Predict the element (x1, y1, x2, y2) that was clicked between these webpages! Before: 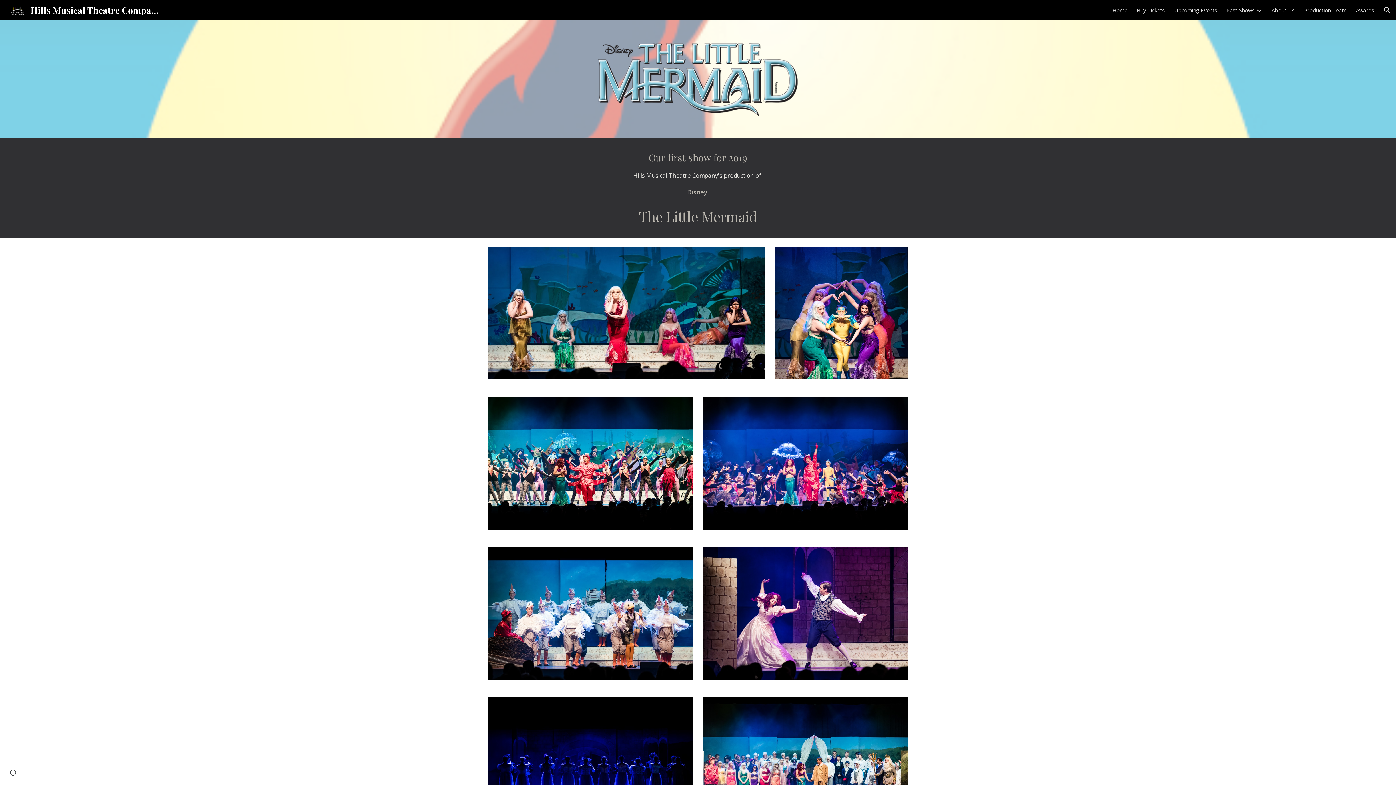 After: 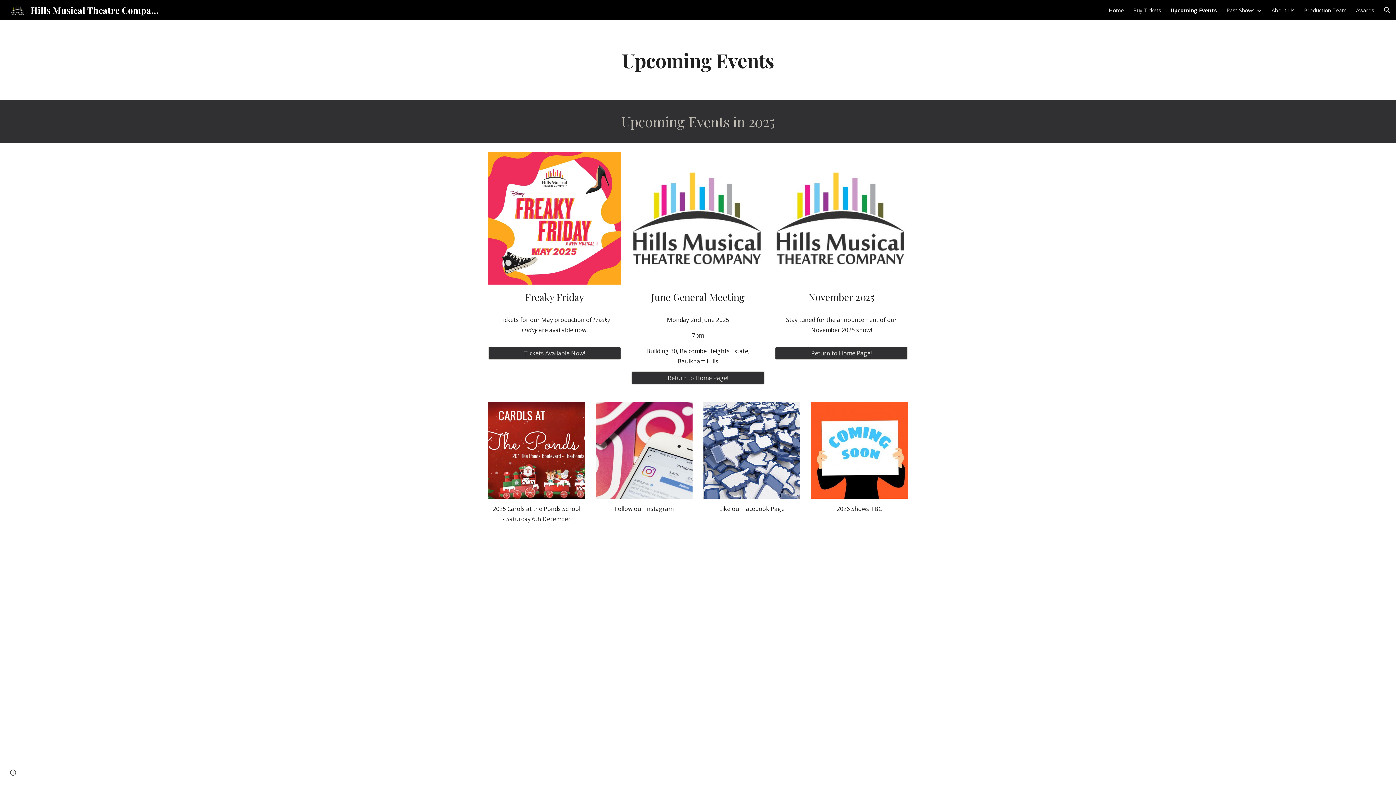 Action: bbox: (1174, 6, 1217, 13) label: Upcoming Events